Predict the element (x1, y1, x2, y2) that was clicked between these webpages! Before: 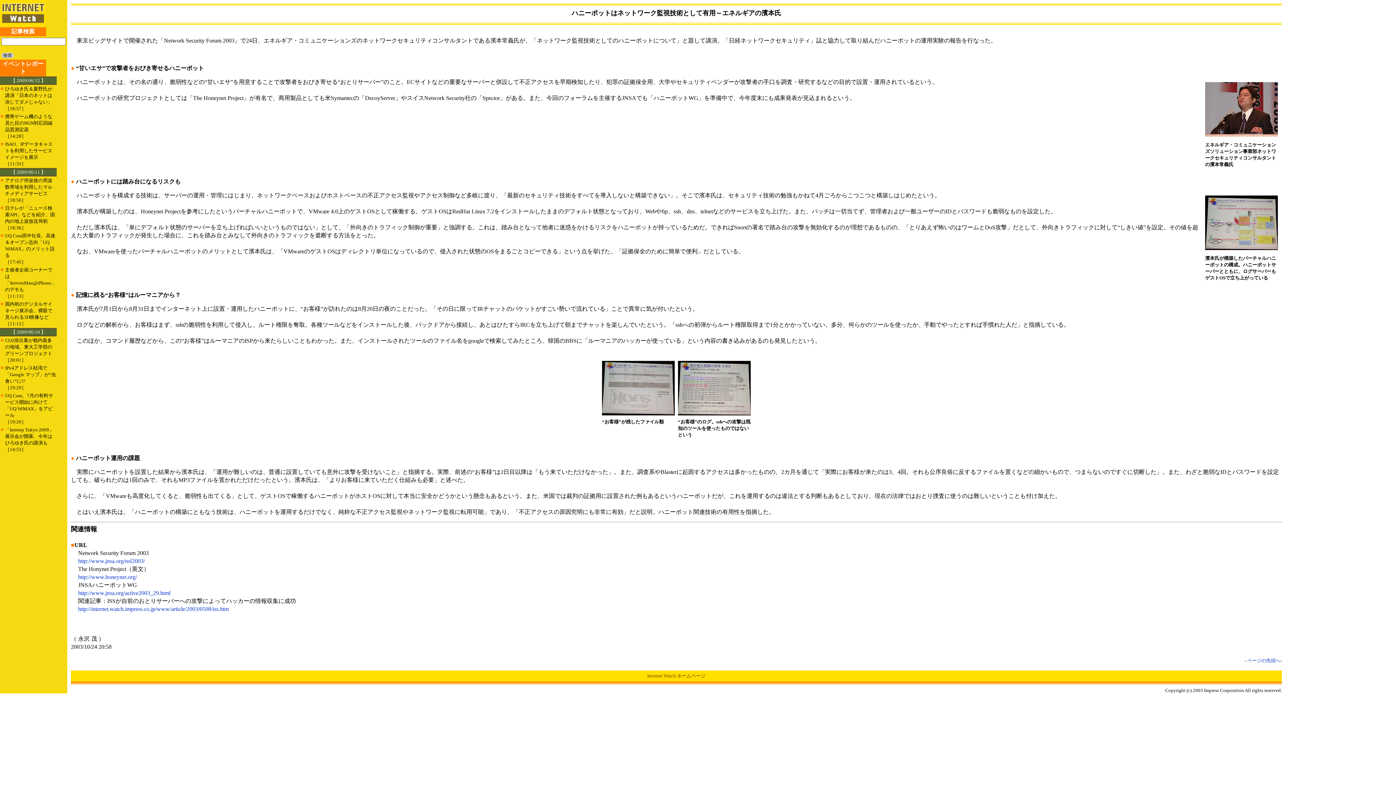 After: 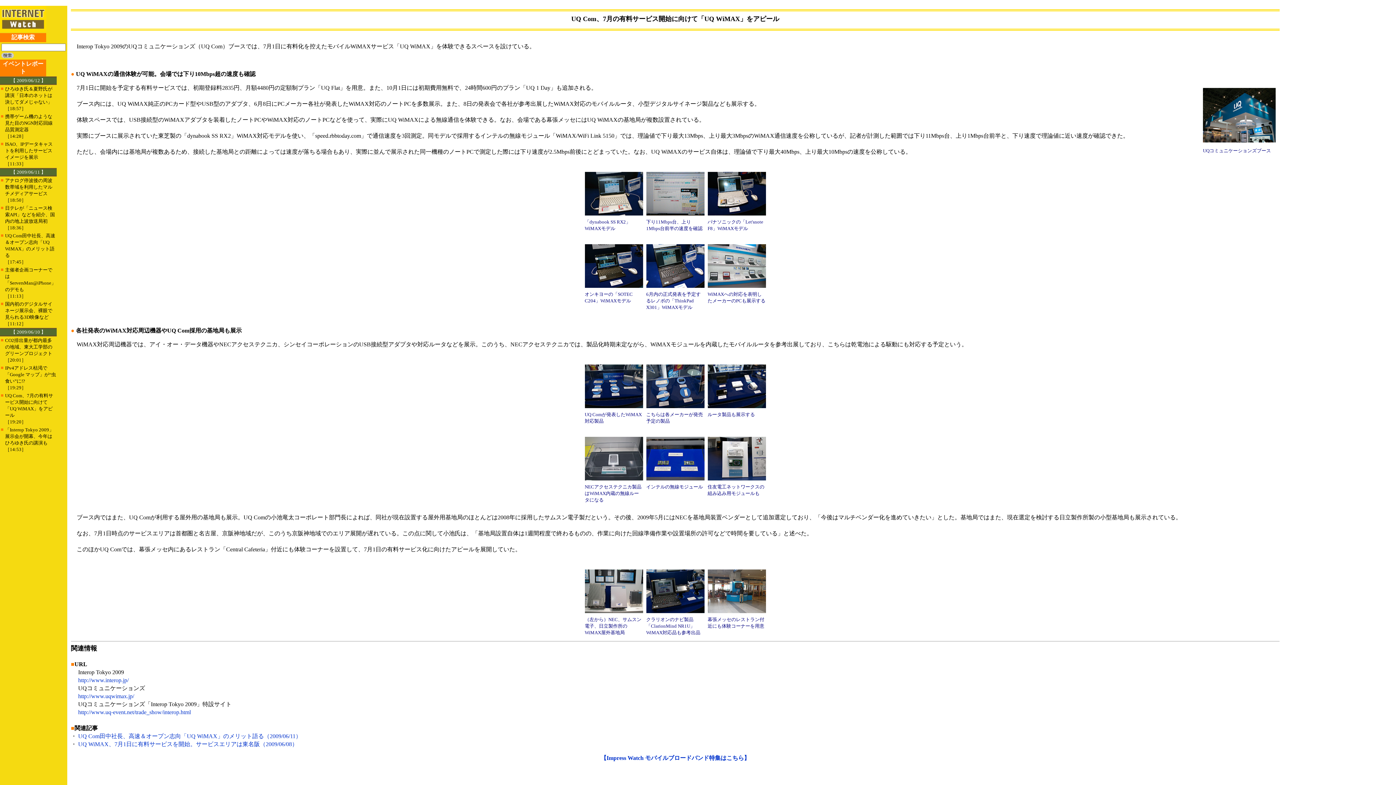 Action: label: UQ Com、7月の有料サービス開始に向けて「UQ WiMAX」をアピール
［19:20］ bbox: (5, 392, 53, 424)